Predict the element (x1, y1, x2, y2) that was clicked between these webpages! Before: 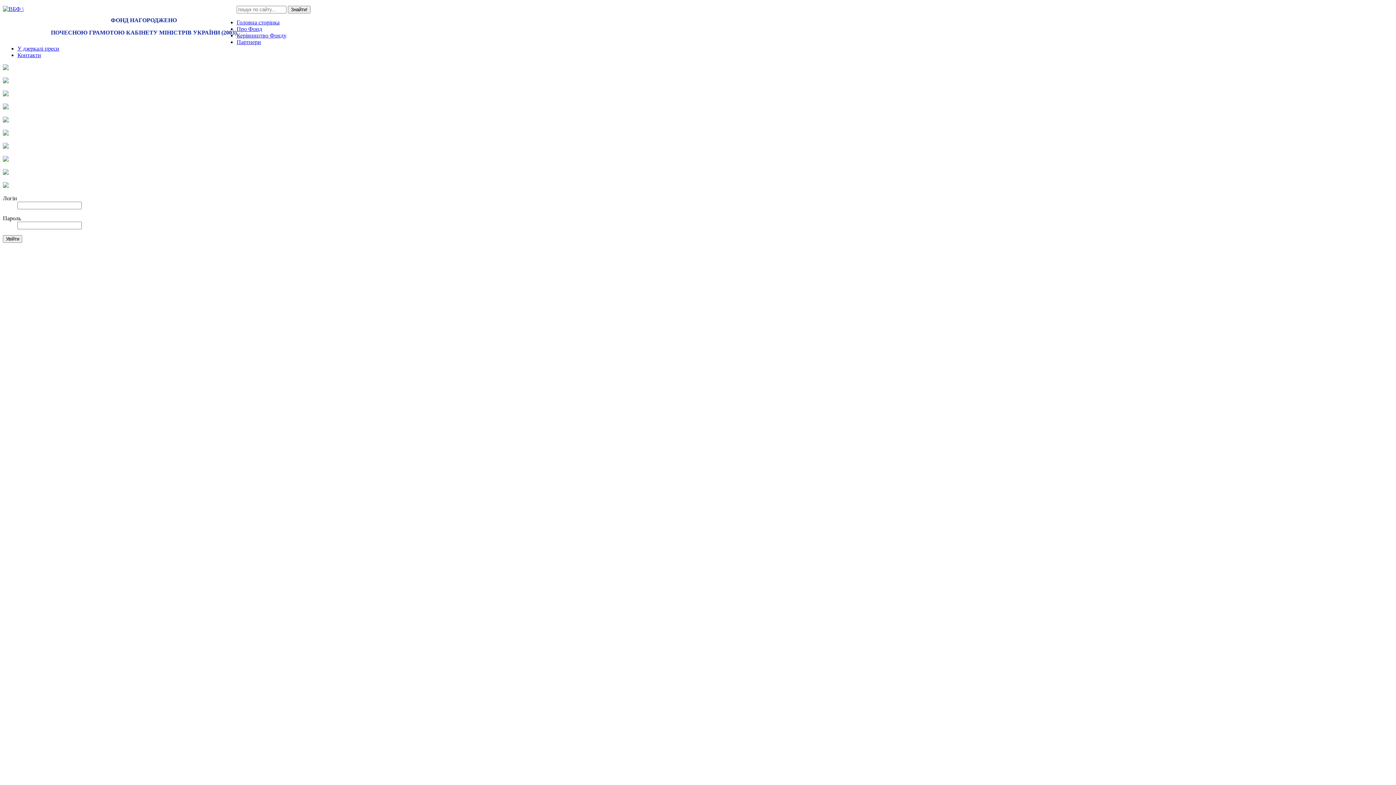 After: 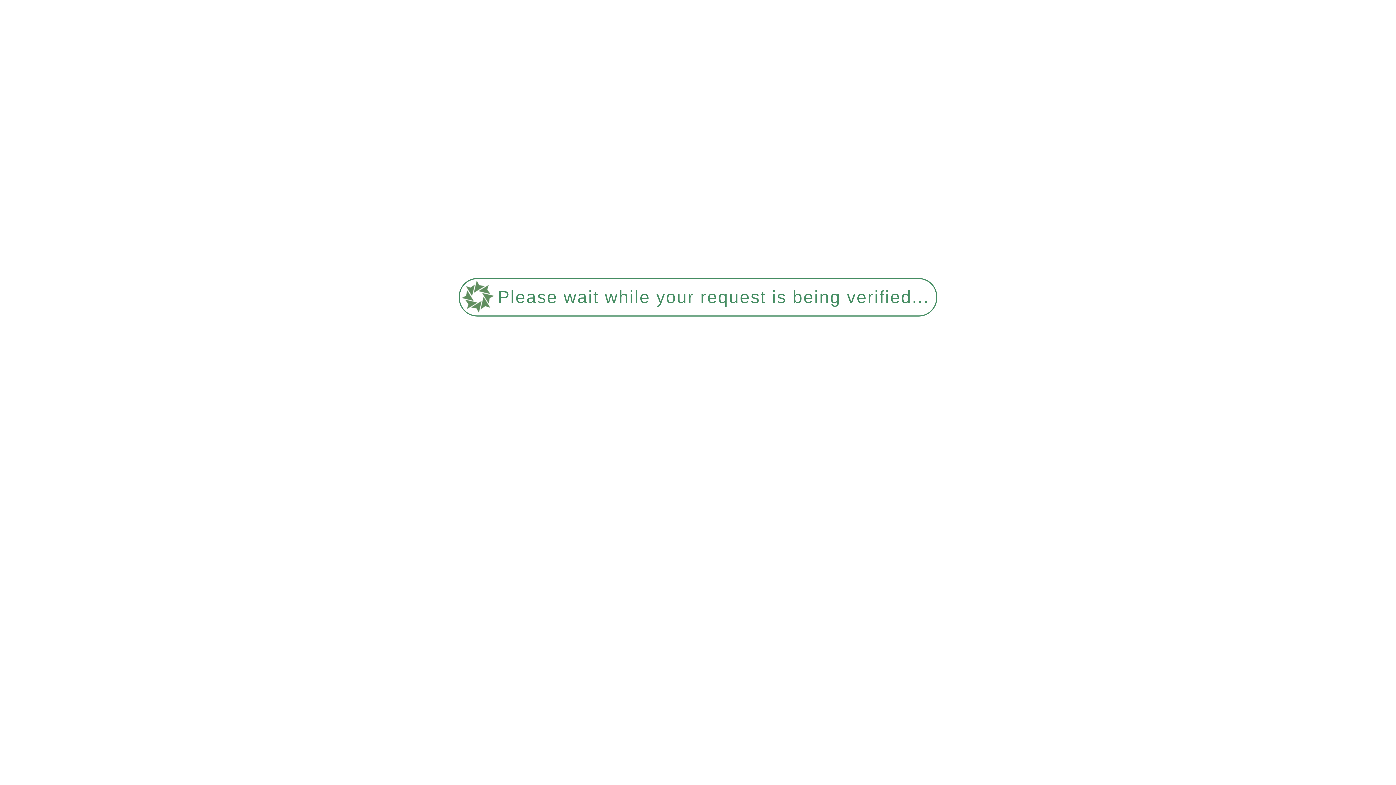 Action: bbox: (2, 91, 8, 97)